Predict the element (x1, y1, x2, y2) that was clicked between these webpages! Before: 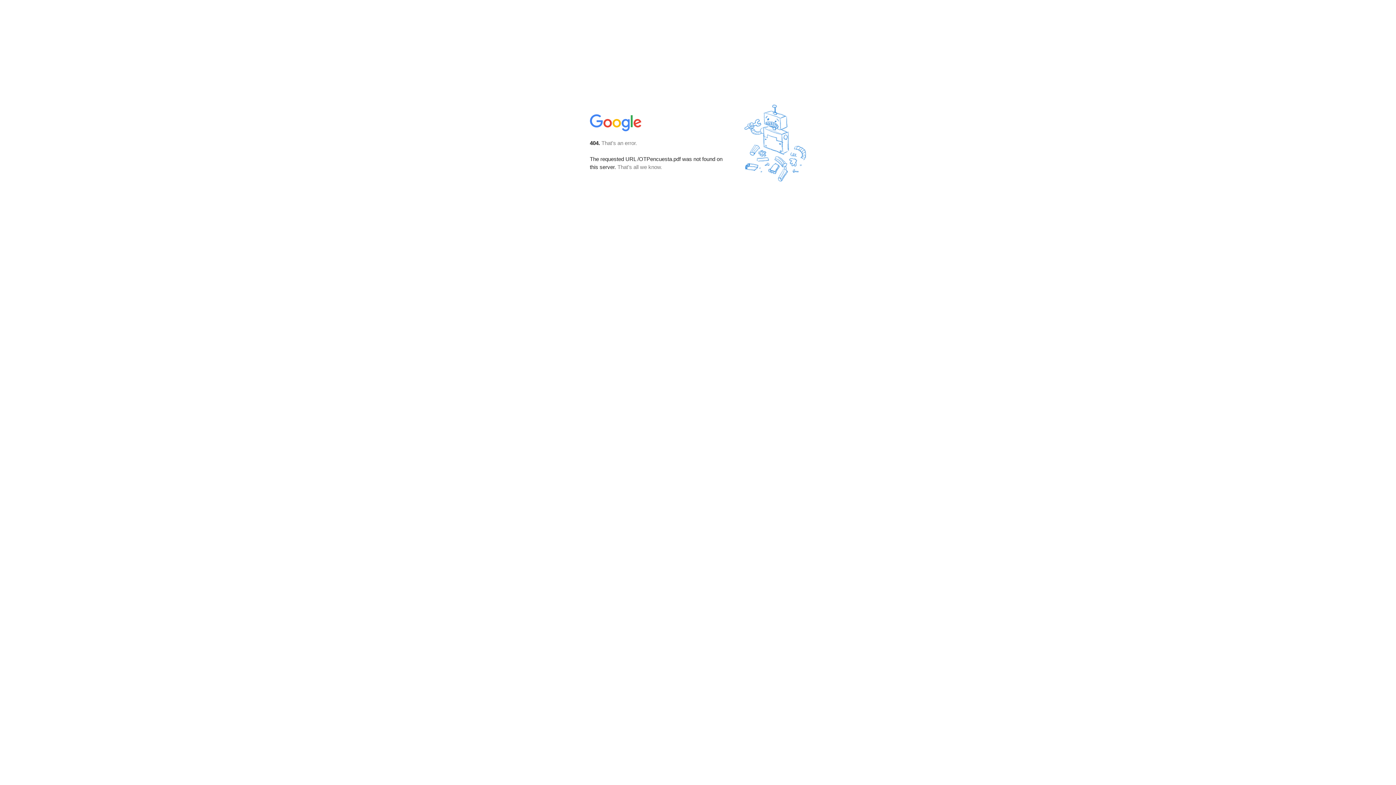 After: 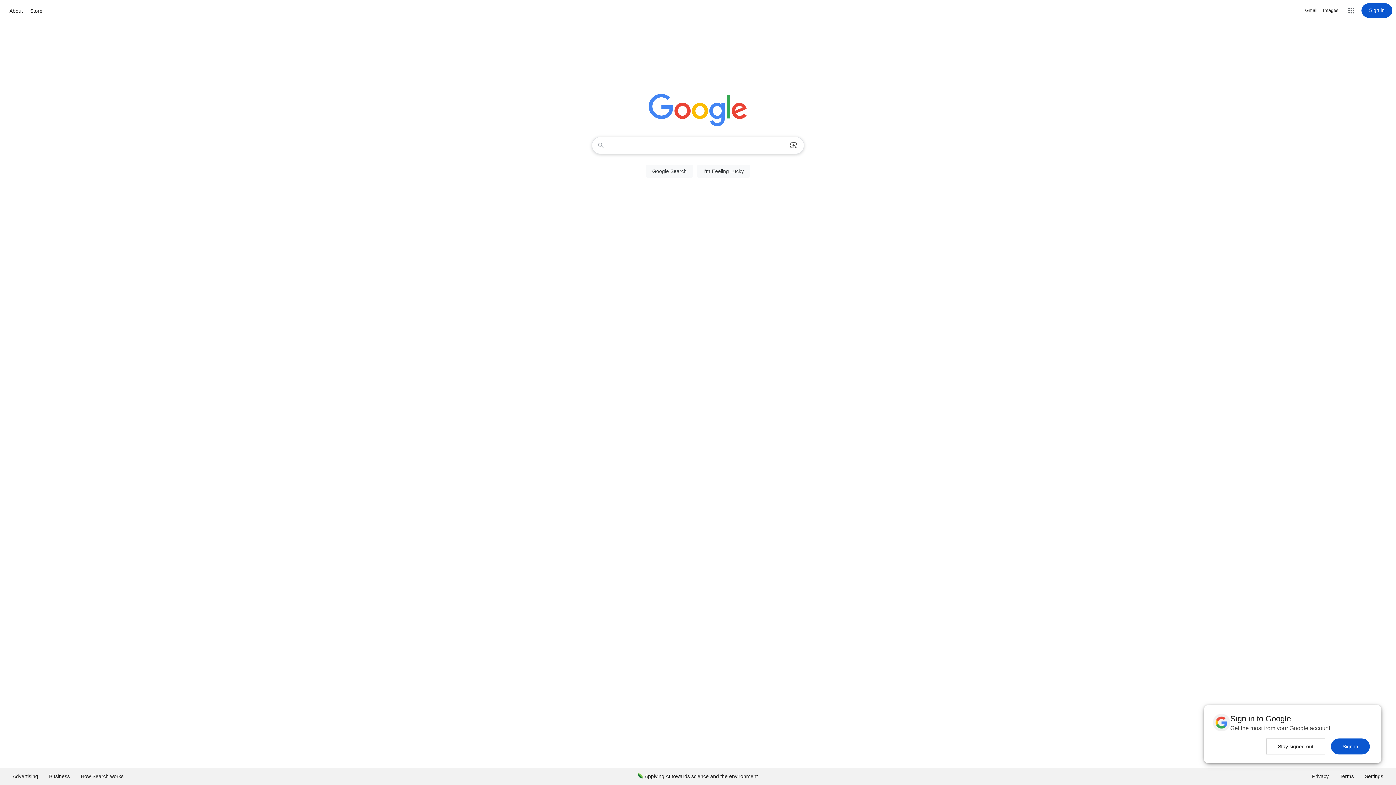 Action: bbox: (590, 127, 642, 134)